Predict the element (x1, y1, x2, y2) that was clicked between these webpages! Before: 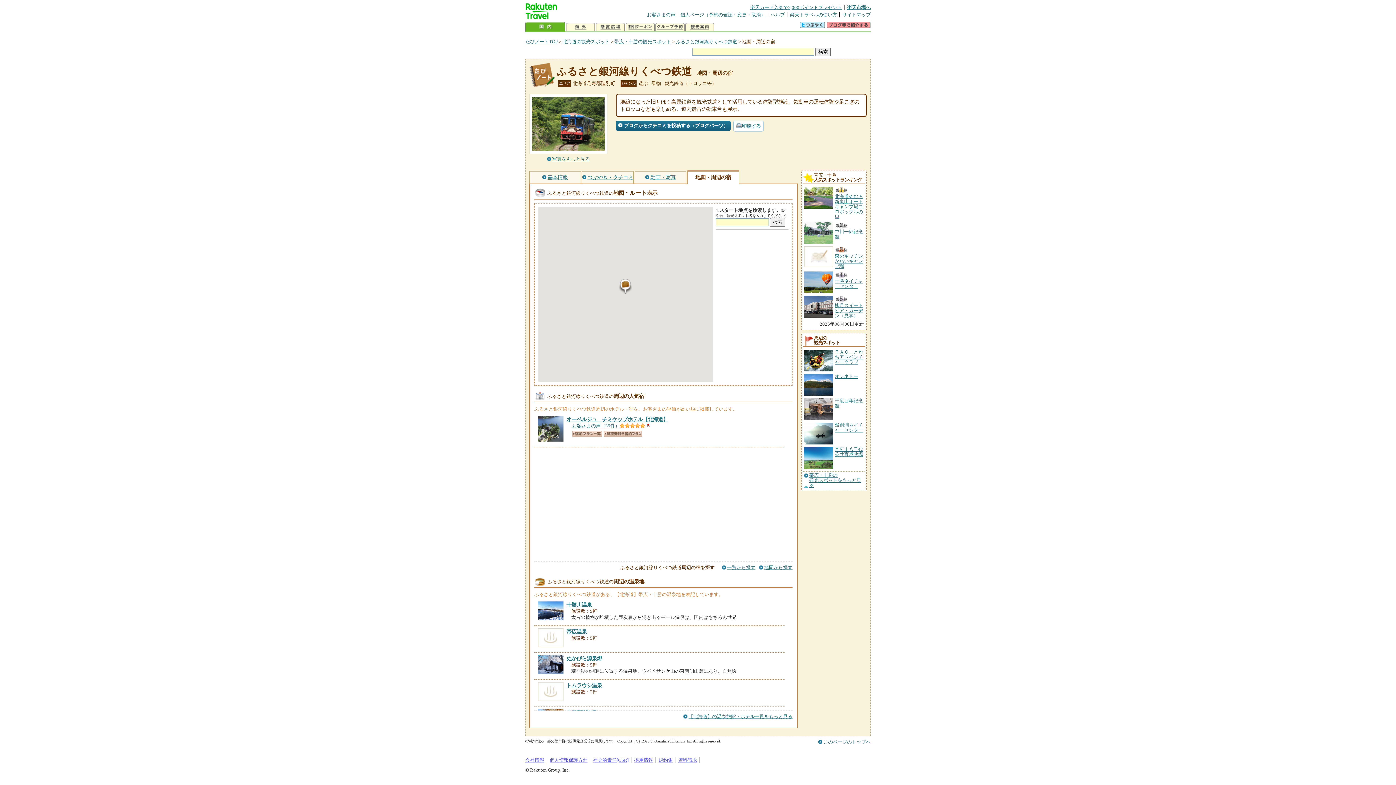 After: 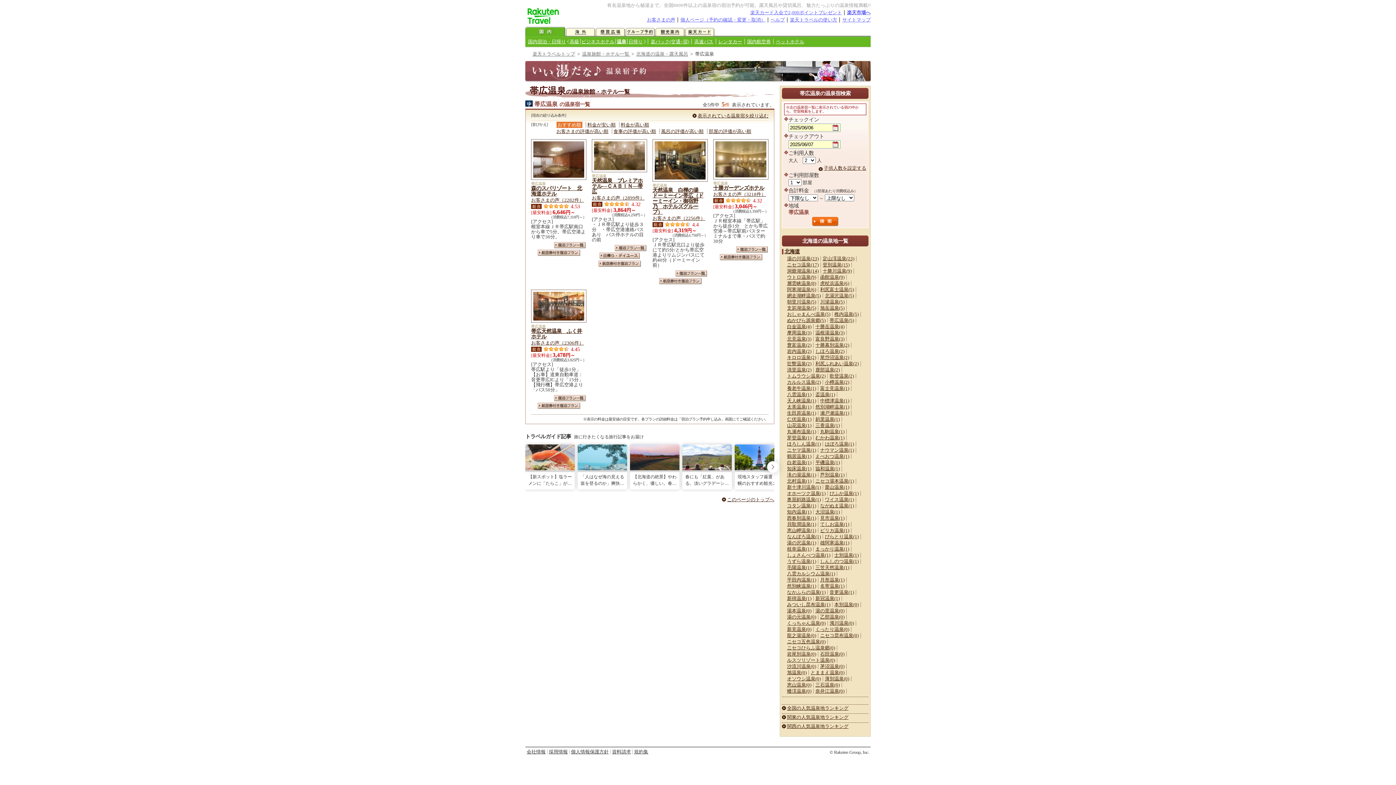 Action: bbox: (566, 629, 586, 634) label: 帯広温泉